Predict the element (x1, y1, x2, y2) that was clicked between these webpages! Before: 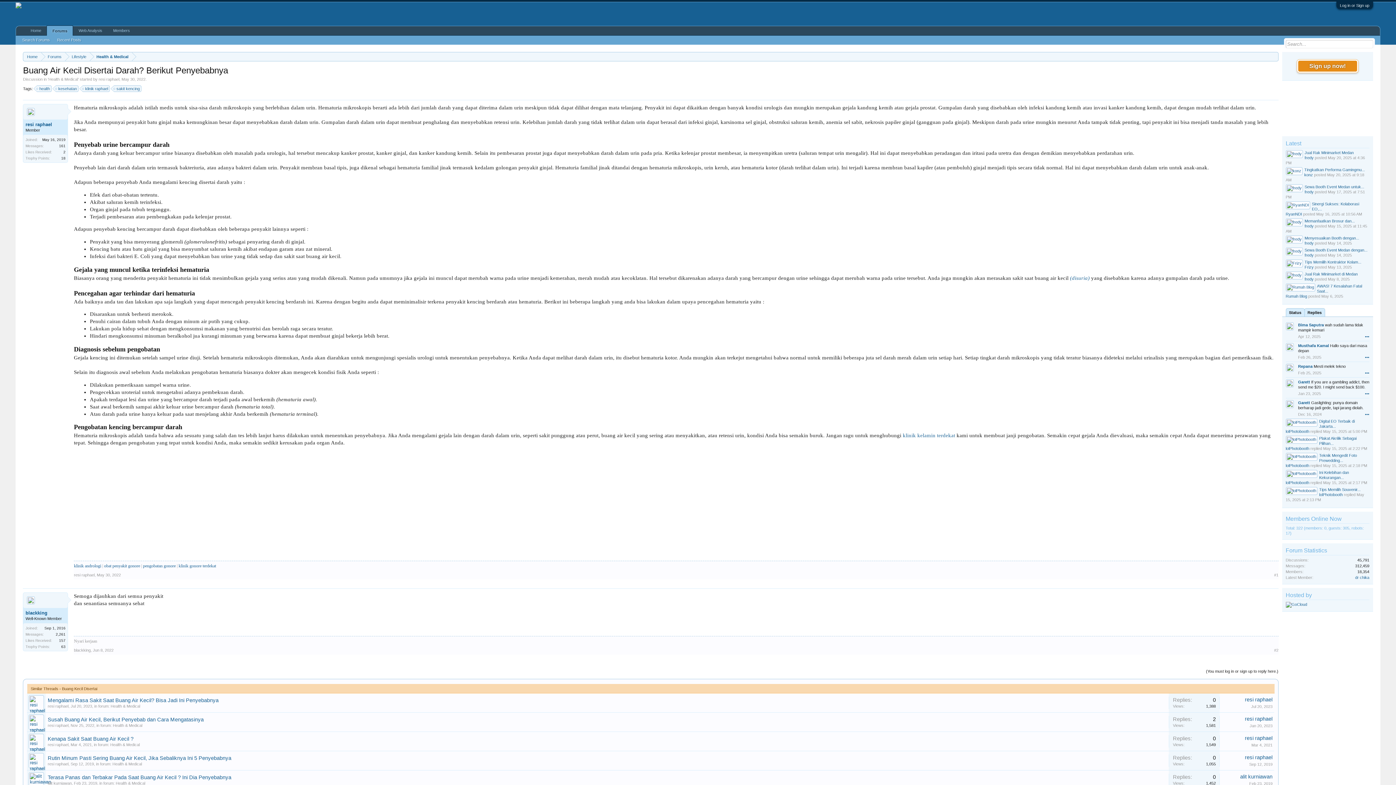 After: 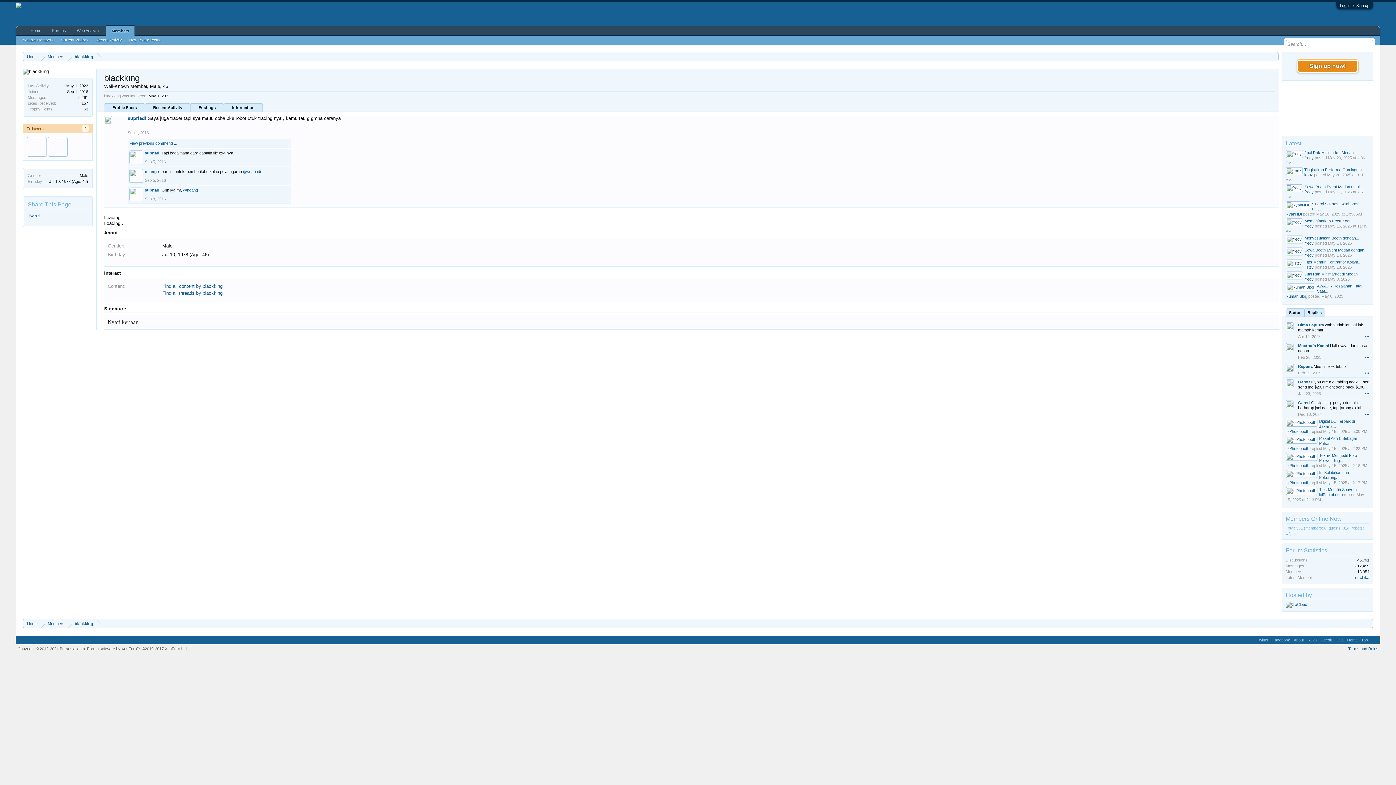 Action: label: blackking bbox: (25, 610, 65, 616)